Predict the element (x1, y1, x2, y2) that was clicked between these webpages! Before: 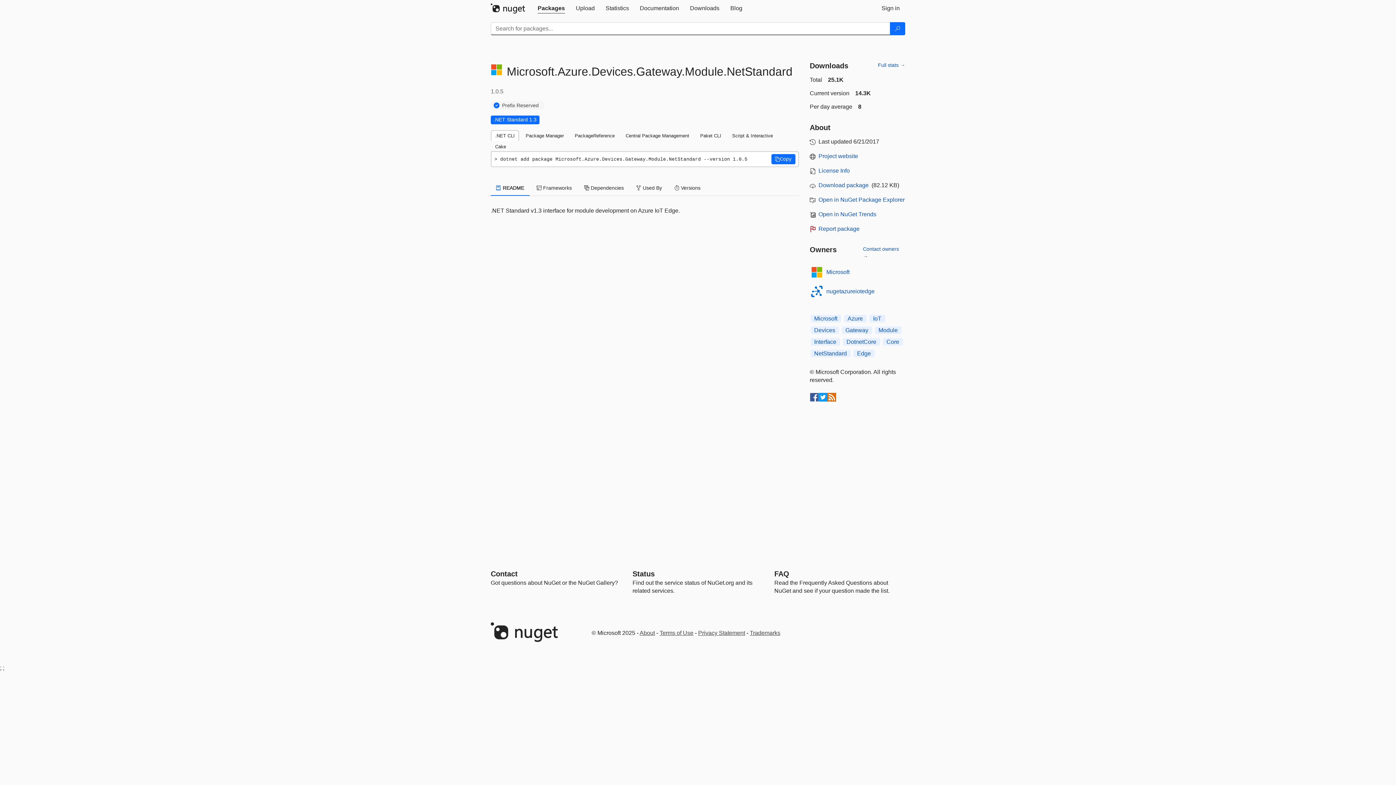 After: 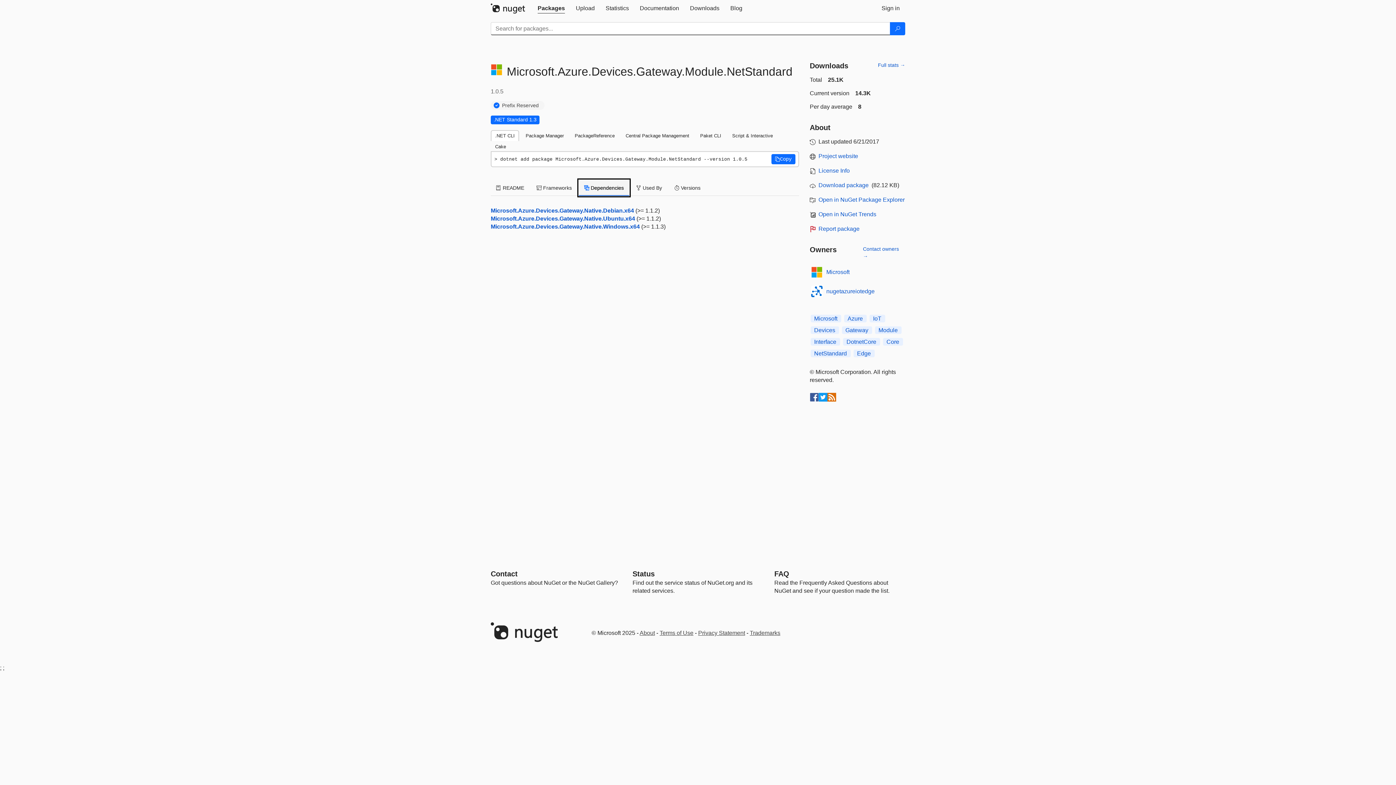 Action: label:  Dependencies bbox: (578, 180, 629, 196)